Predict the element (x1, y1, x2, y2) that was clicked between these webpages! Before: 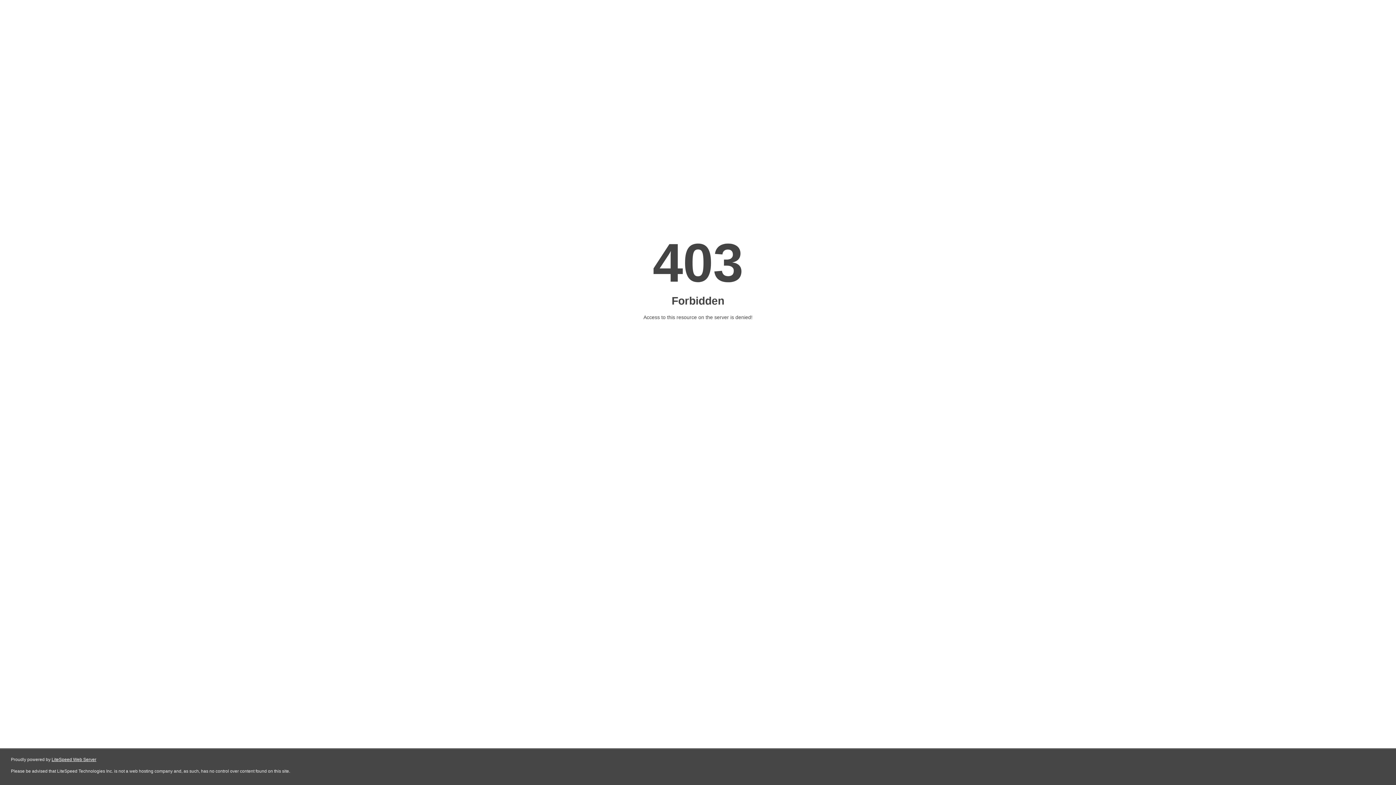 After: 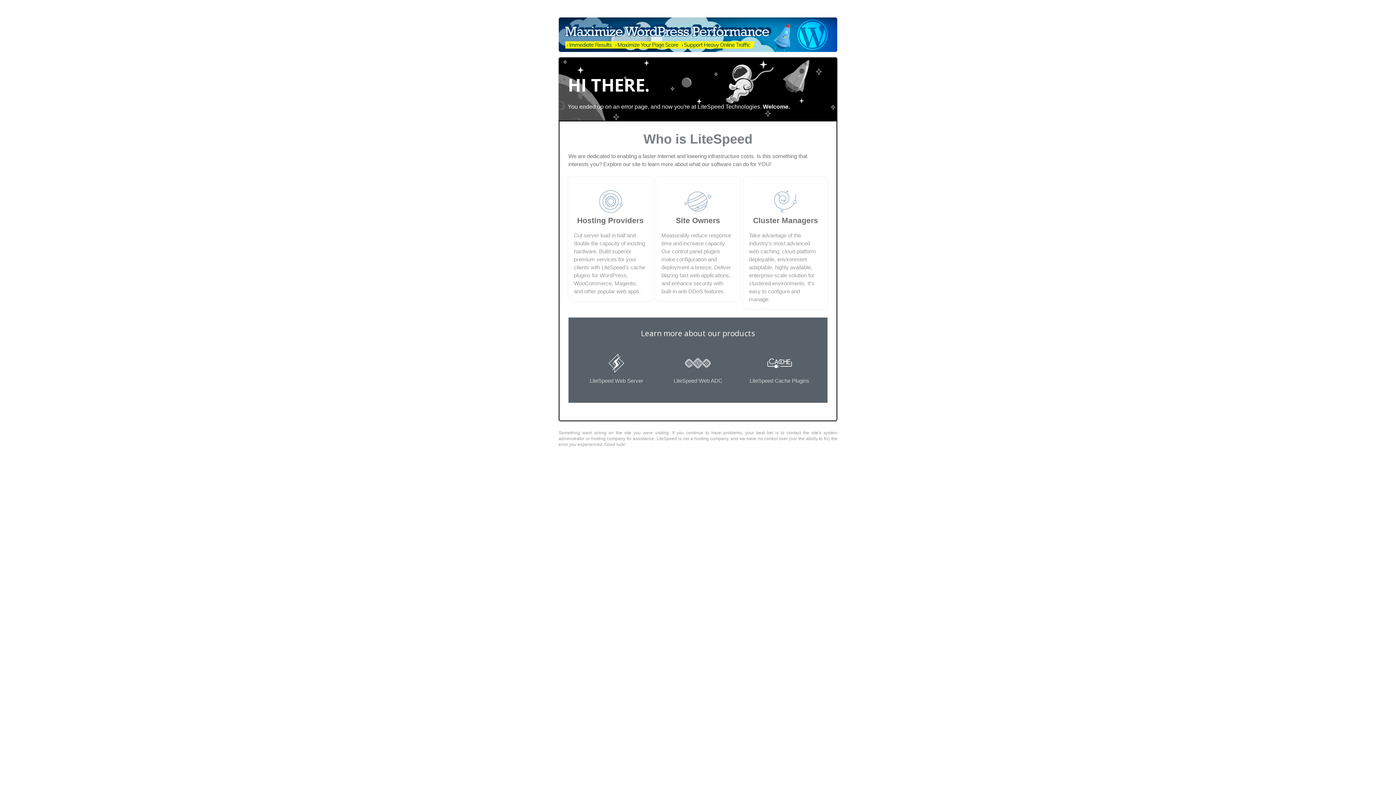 Action: label: LiteSpeed Web Server bbox: (51, 757, 96, 762)